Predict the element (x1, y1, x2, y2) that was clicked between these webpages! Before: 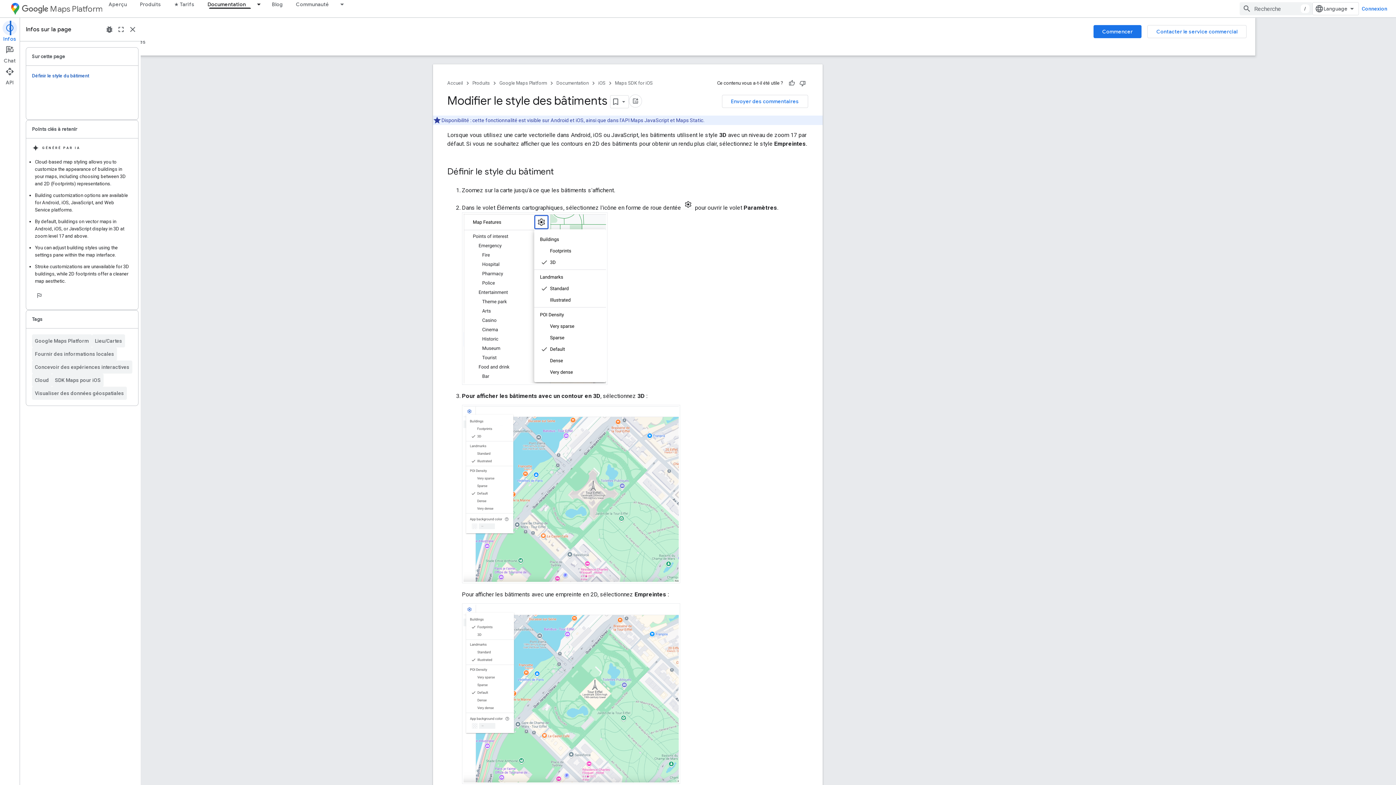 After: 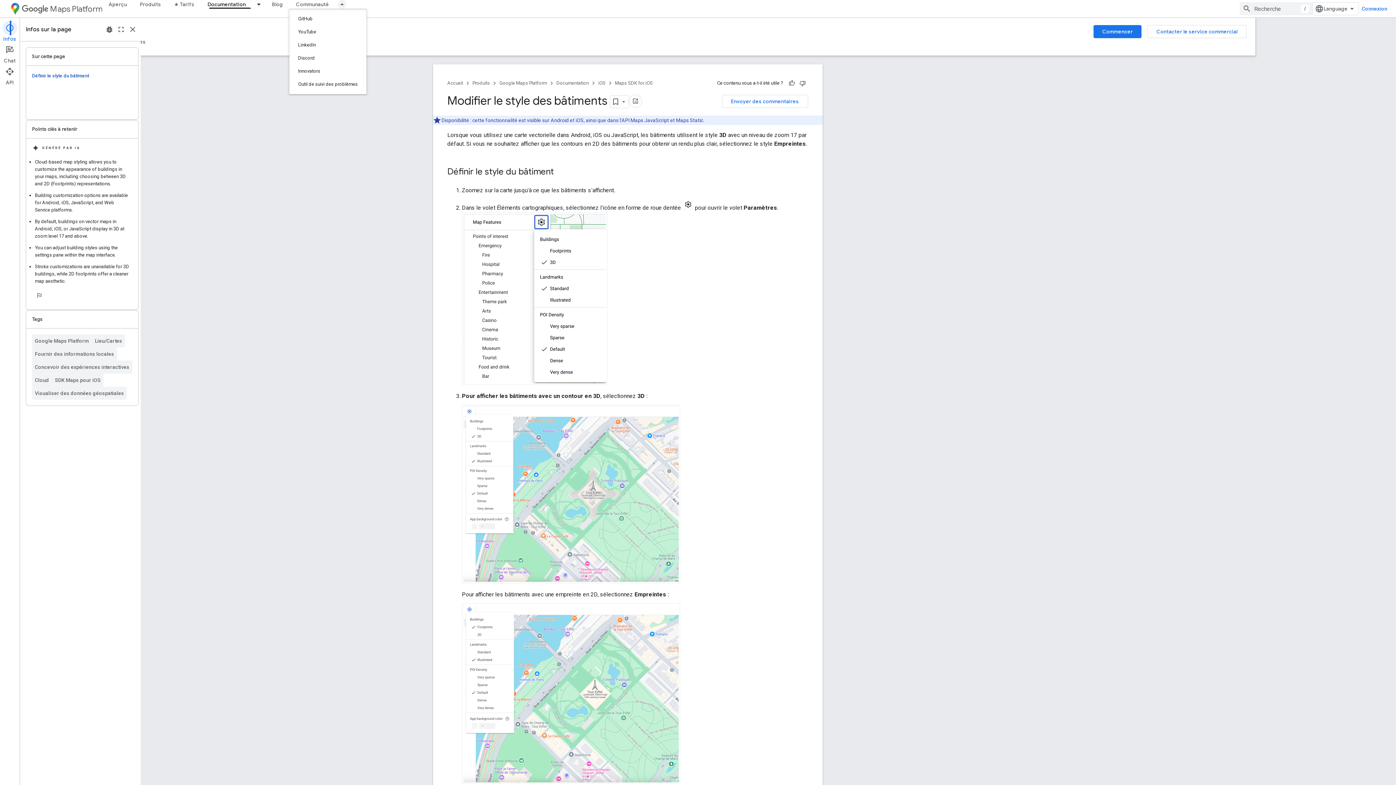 Action: label: Menu déroulant de Communauté bbox: (335, 0, 348, 8)